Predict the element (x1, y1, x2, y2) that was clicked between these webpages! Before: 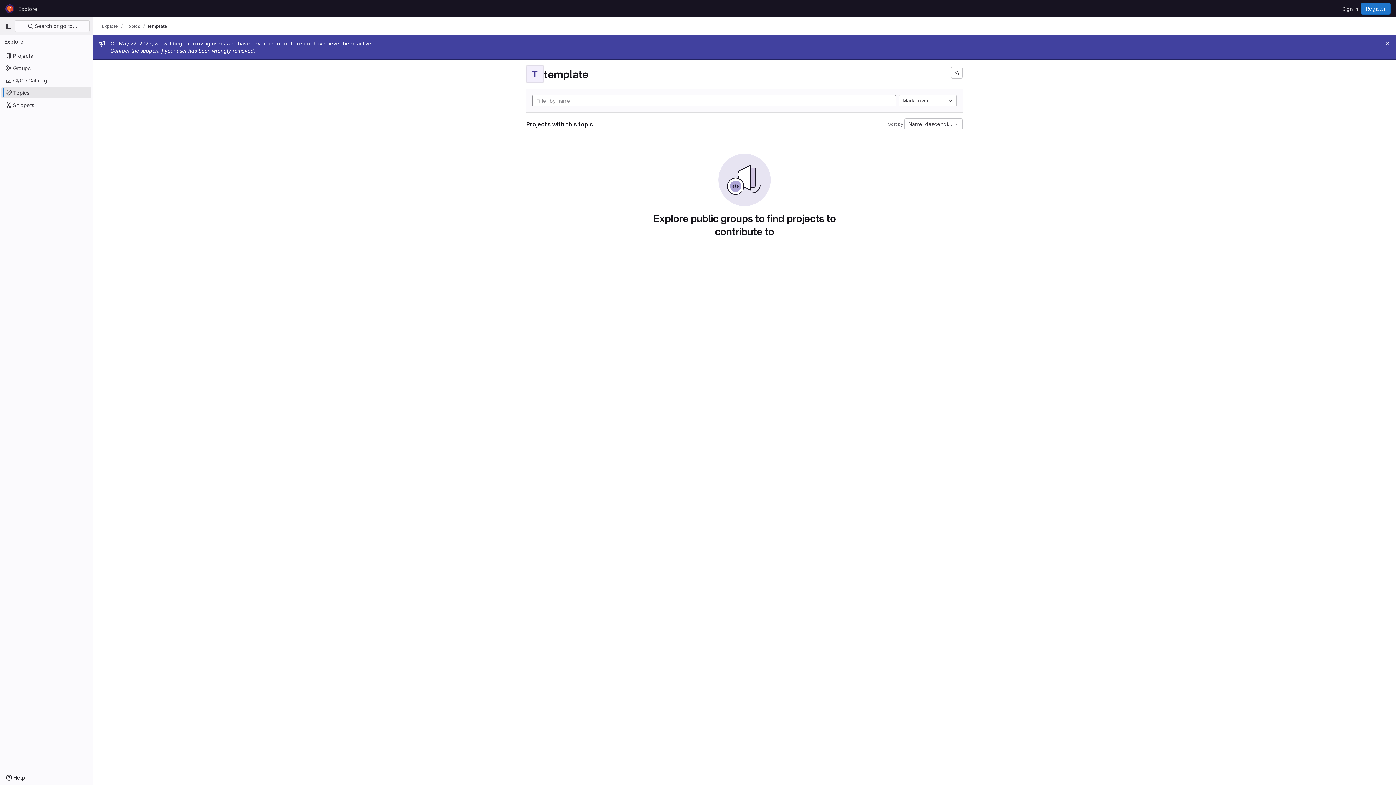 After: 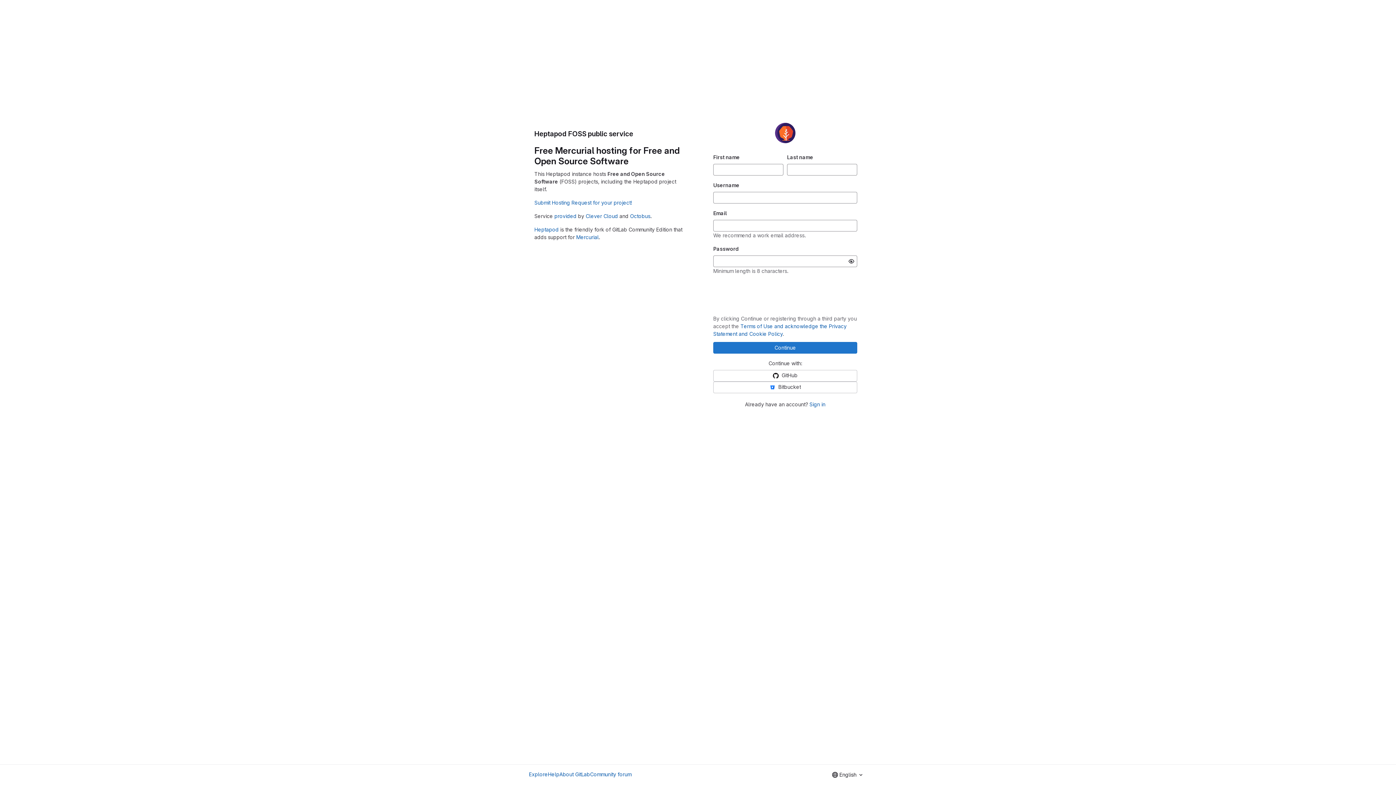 Action: bbox: (1361, 2, 1390, 14) label: Register